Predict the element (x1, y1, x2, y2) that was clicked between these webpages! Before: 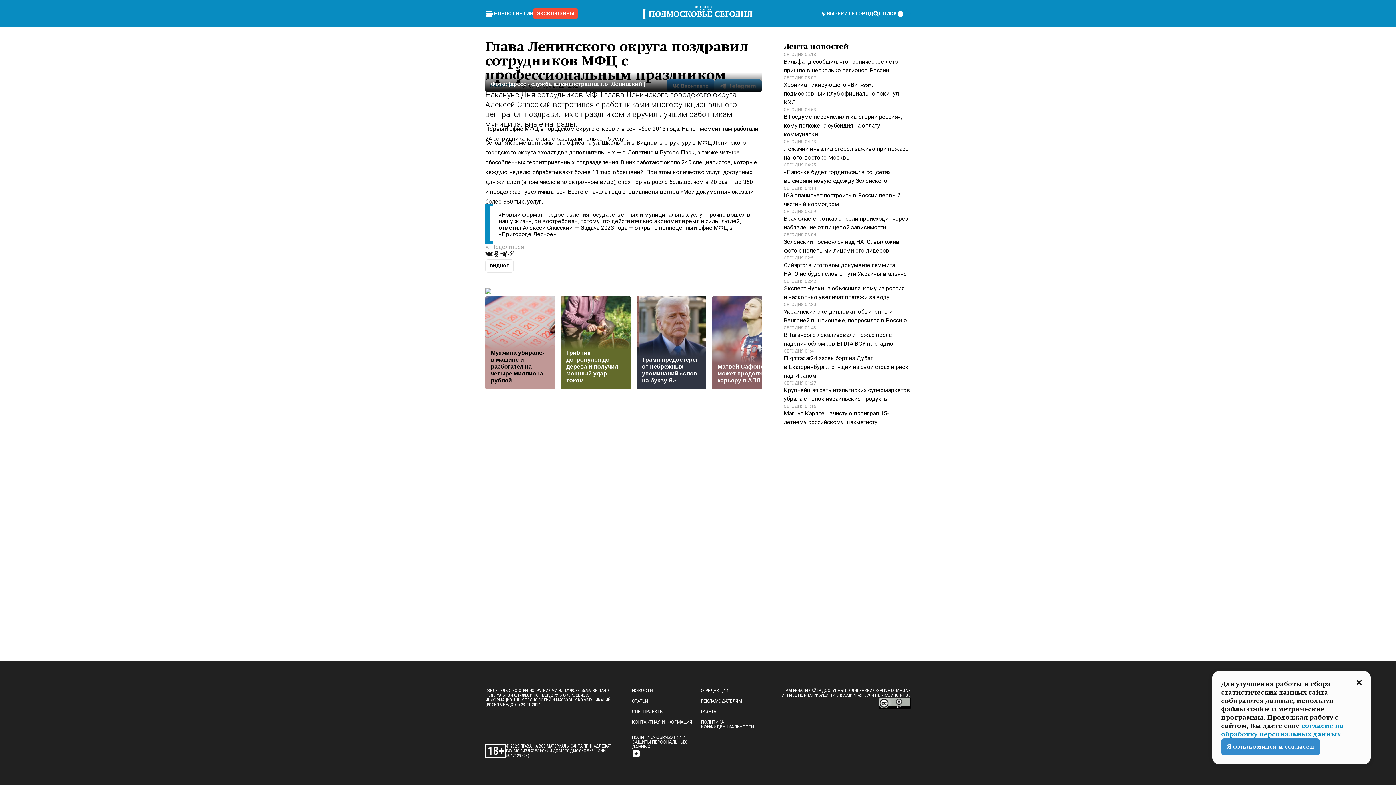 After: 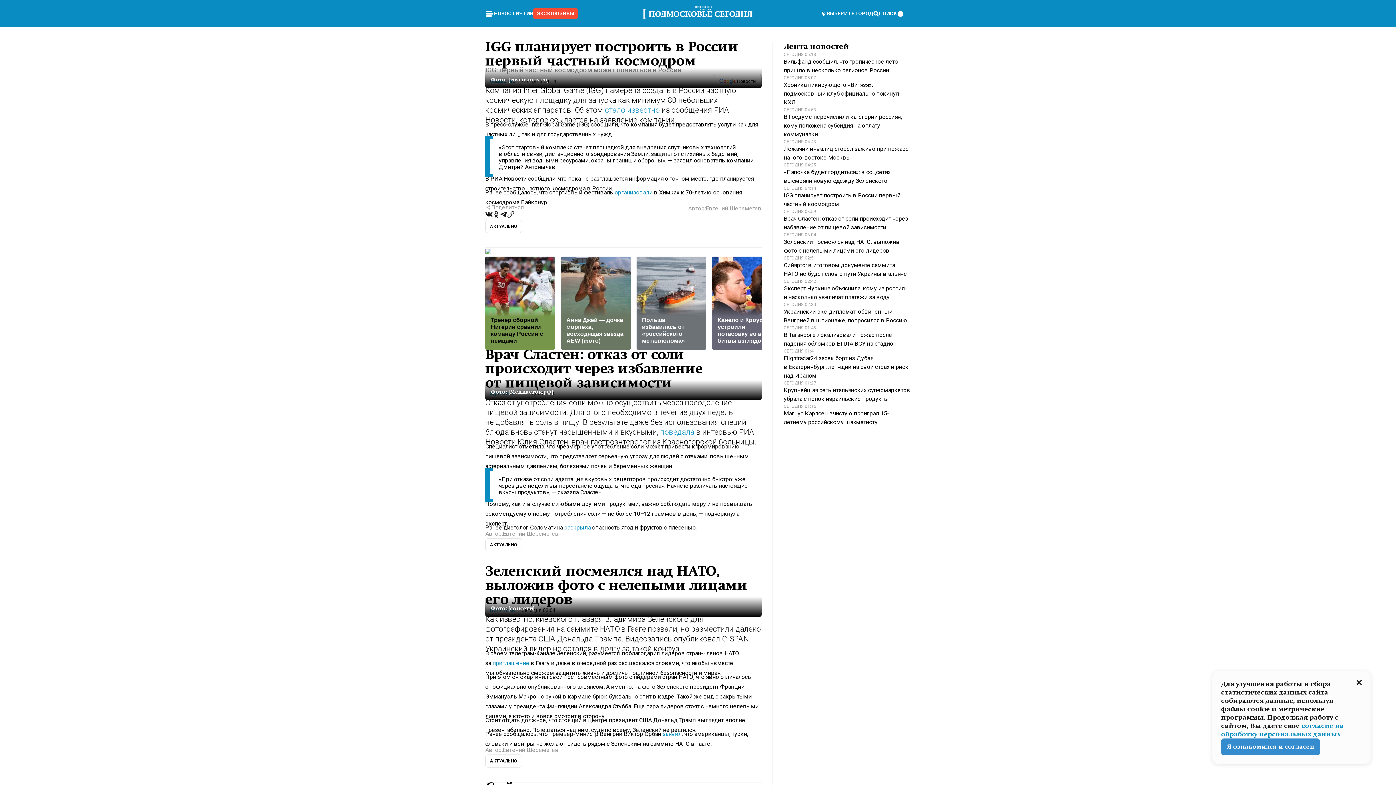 Action: bbox: (784, 185, 910, 208) label: СЕГОДНЯ 04:14

IGG планирует построить в России первый частный космодром